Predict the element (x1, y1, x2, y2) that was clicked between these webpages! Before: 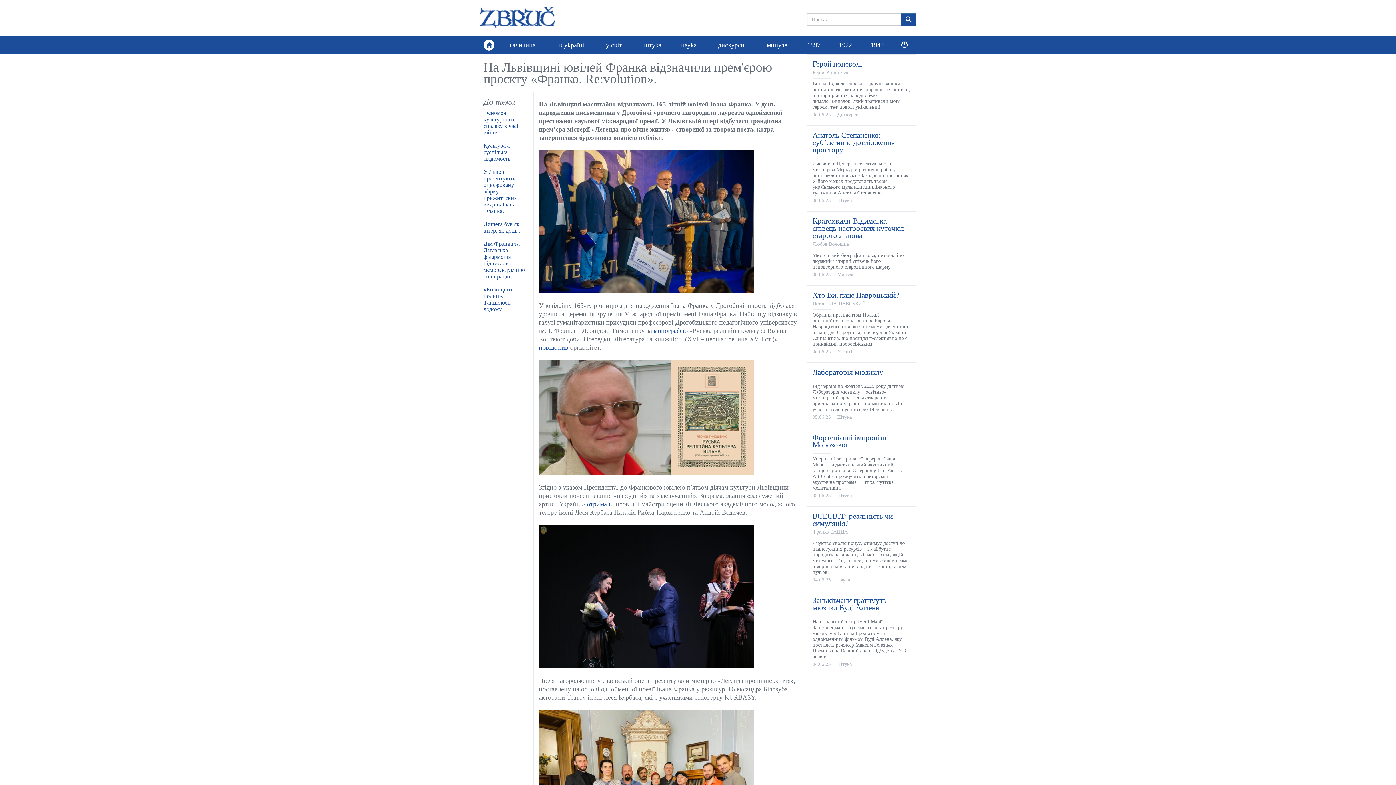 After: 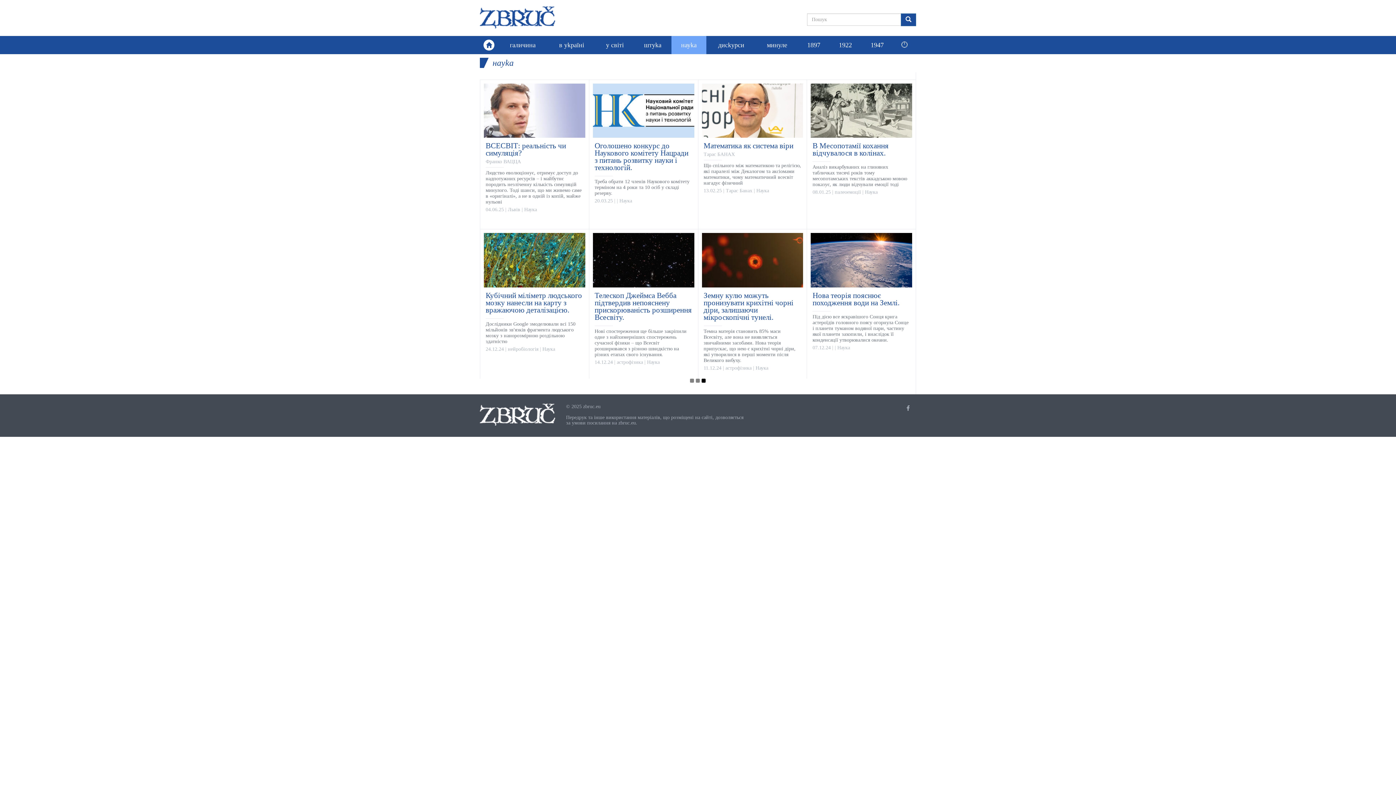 Action: label: науkа bbox: (671, 36, 706, 54)